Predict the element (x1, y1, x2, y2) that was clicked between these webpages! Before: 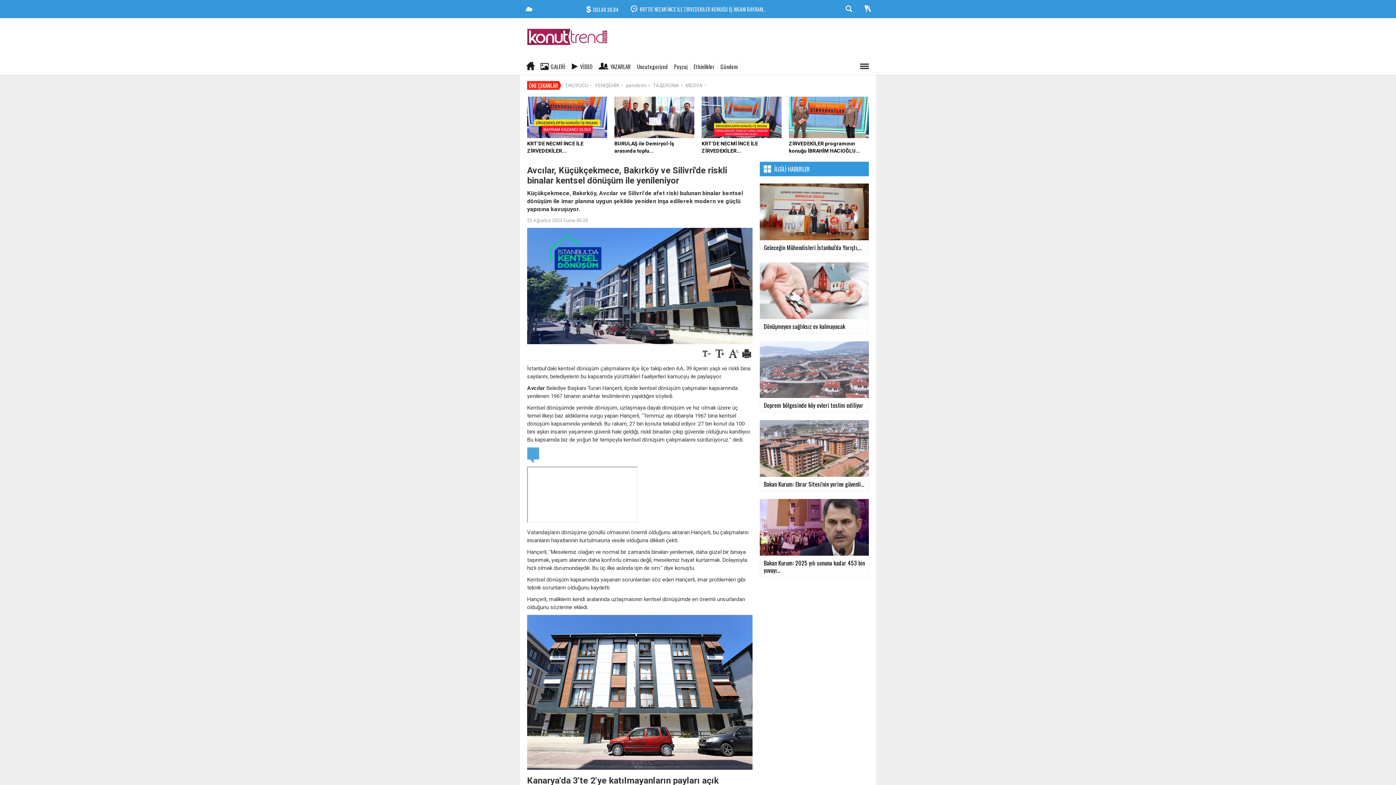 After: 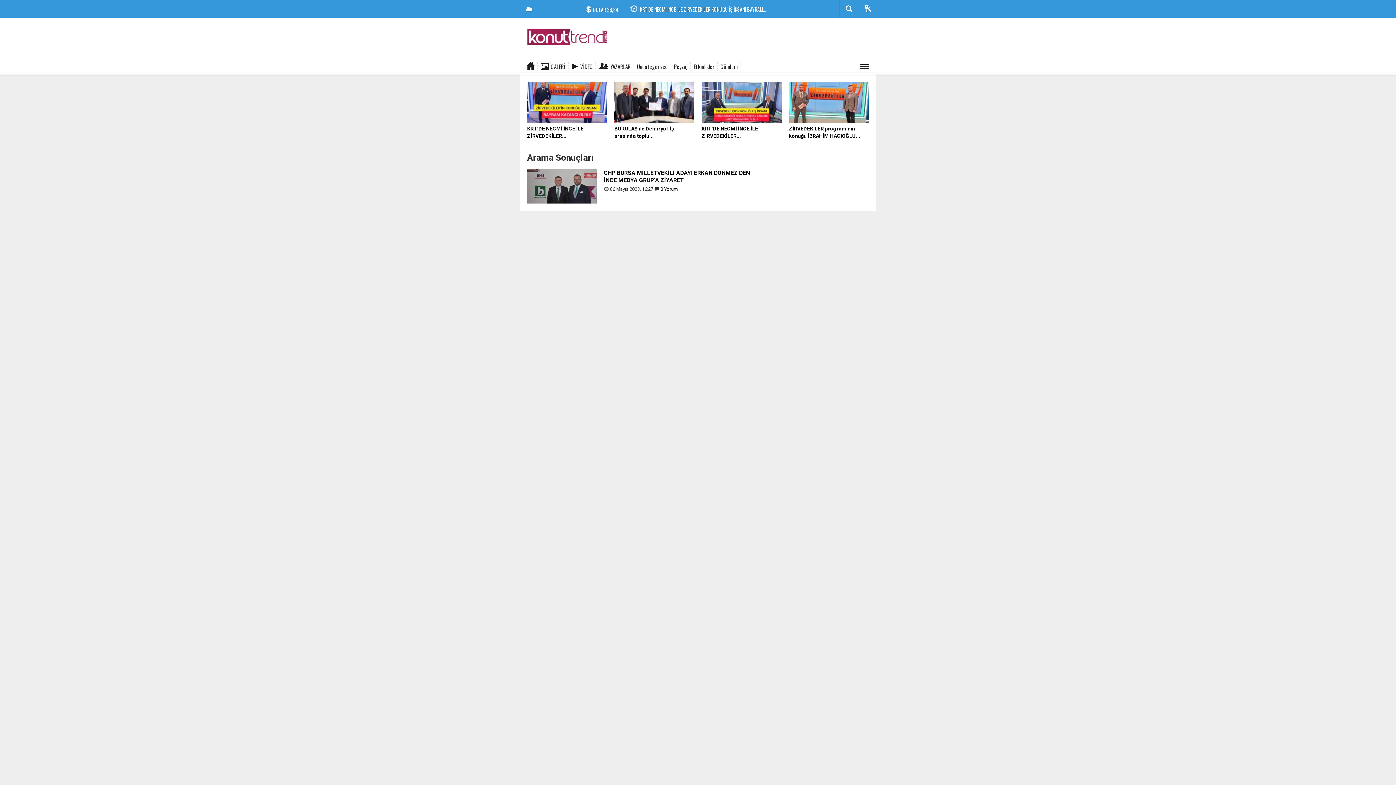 Action: bbox: (594, 82, 619, 88) label: YENİŞEHİR